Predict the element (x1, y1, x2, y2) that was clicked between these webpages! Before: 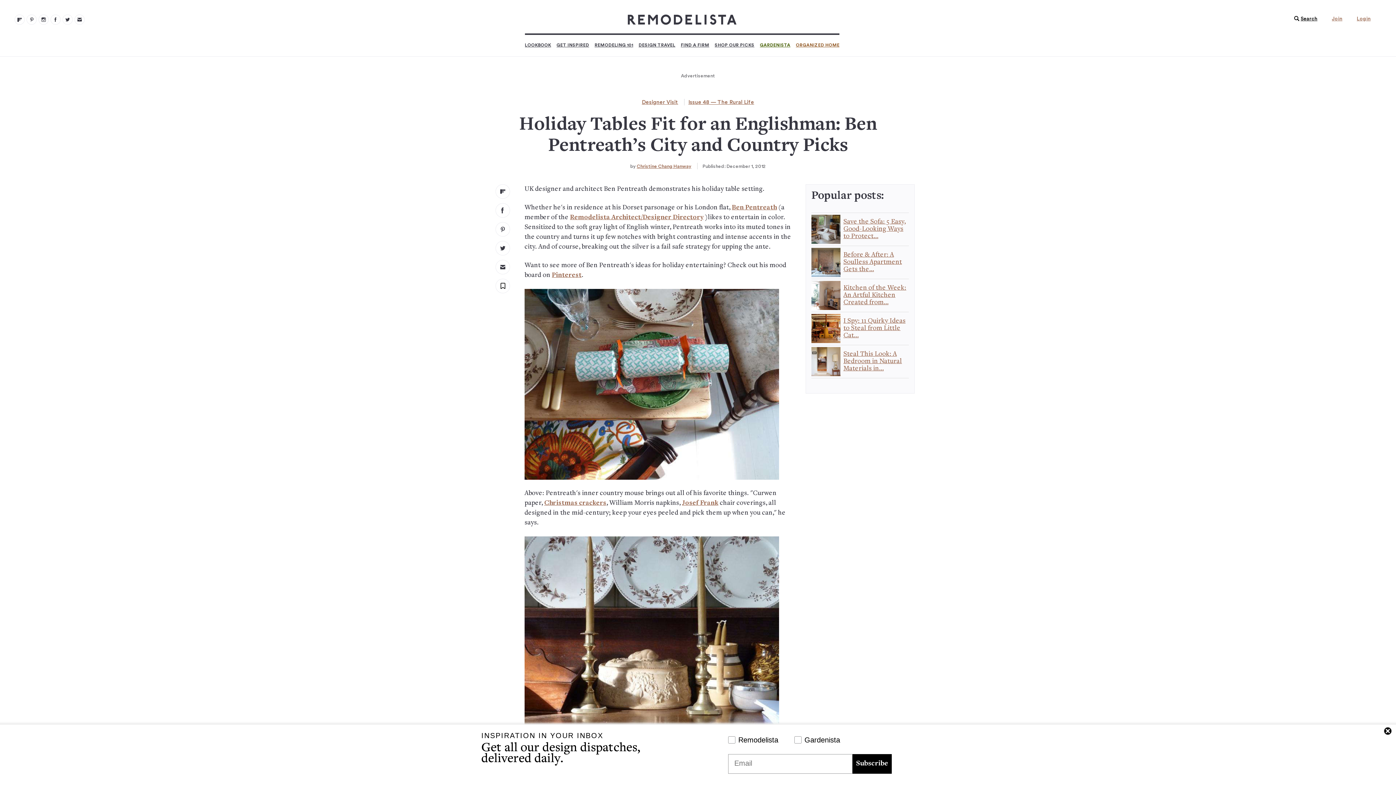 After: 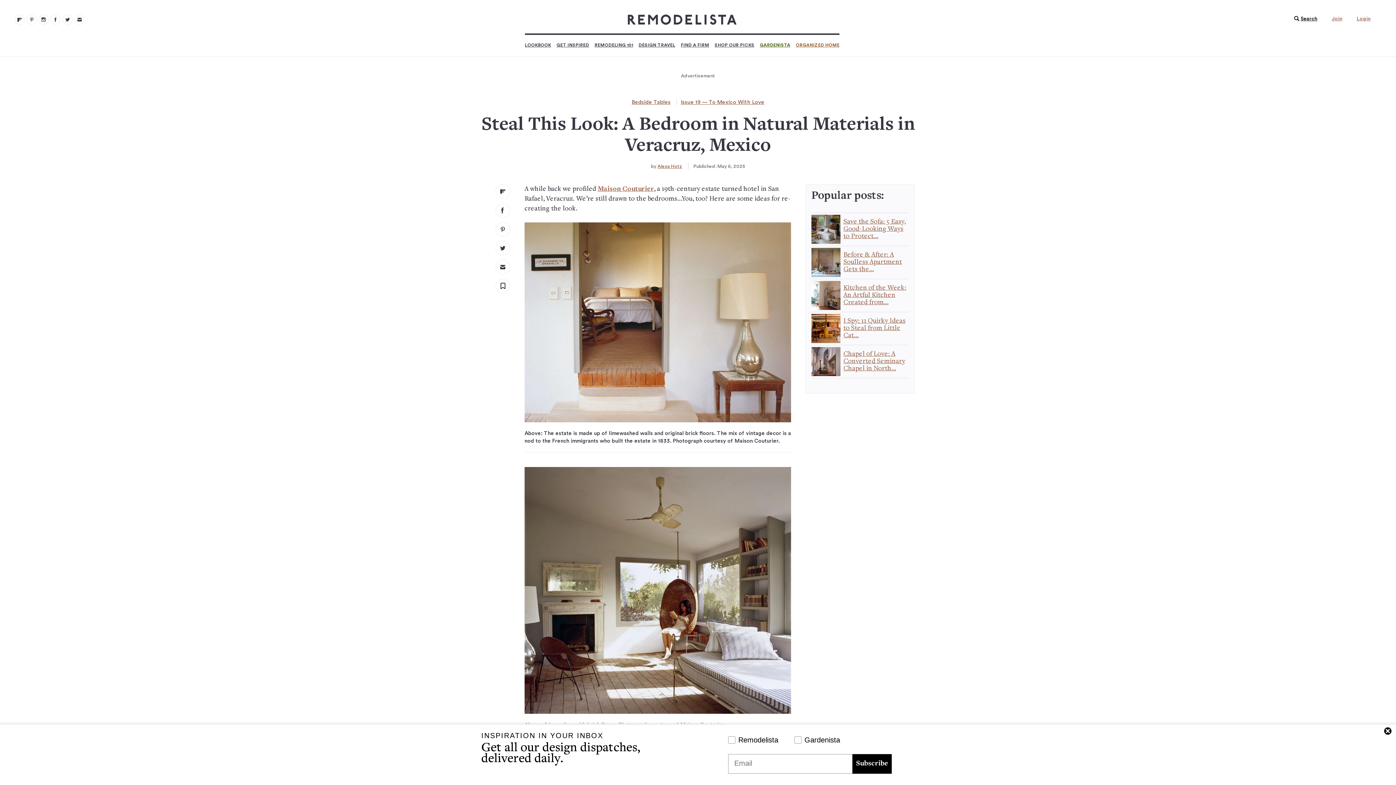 Action: bbox: (811, 347, 843, 376)